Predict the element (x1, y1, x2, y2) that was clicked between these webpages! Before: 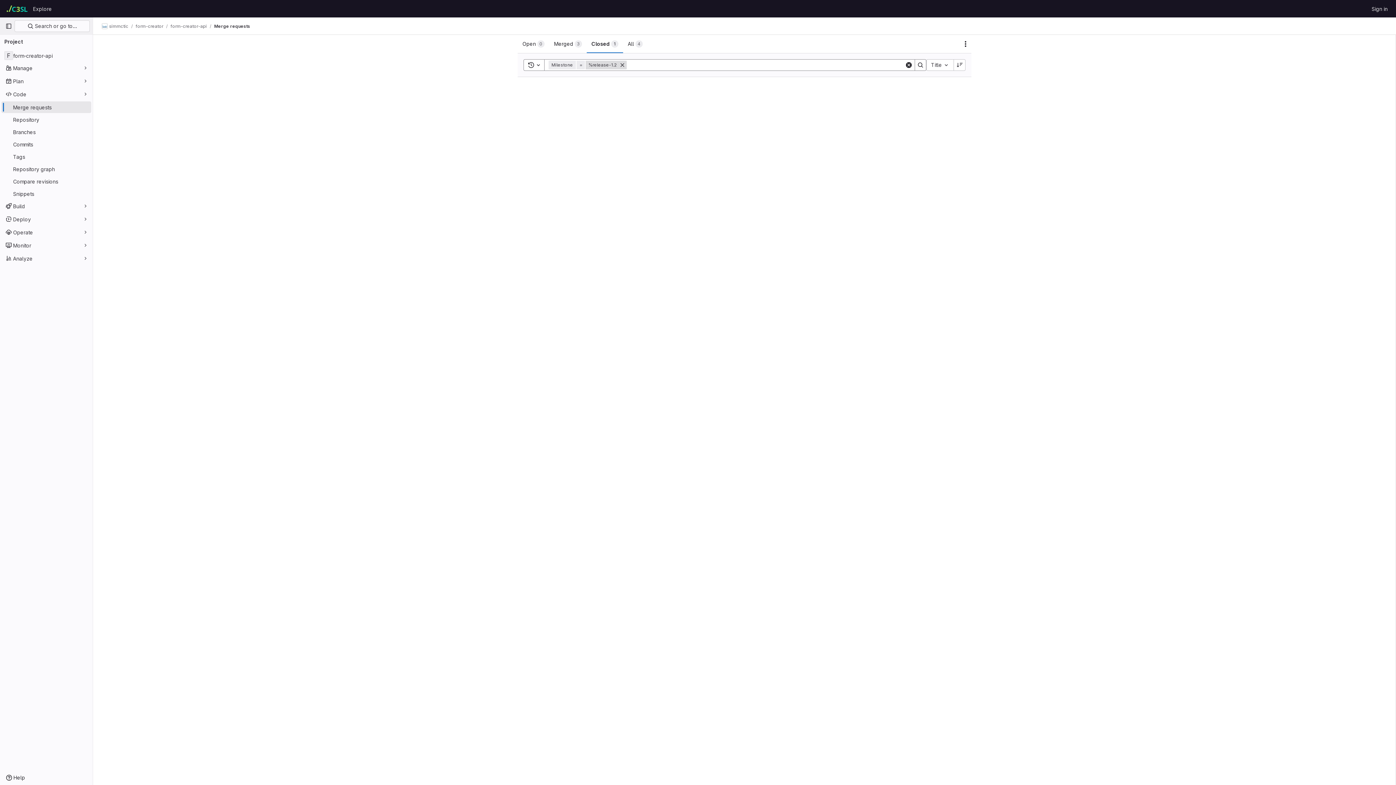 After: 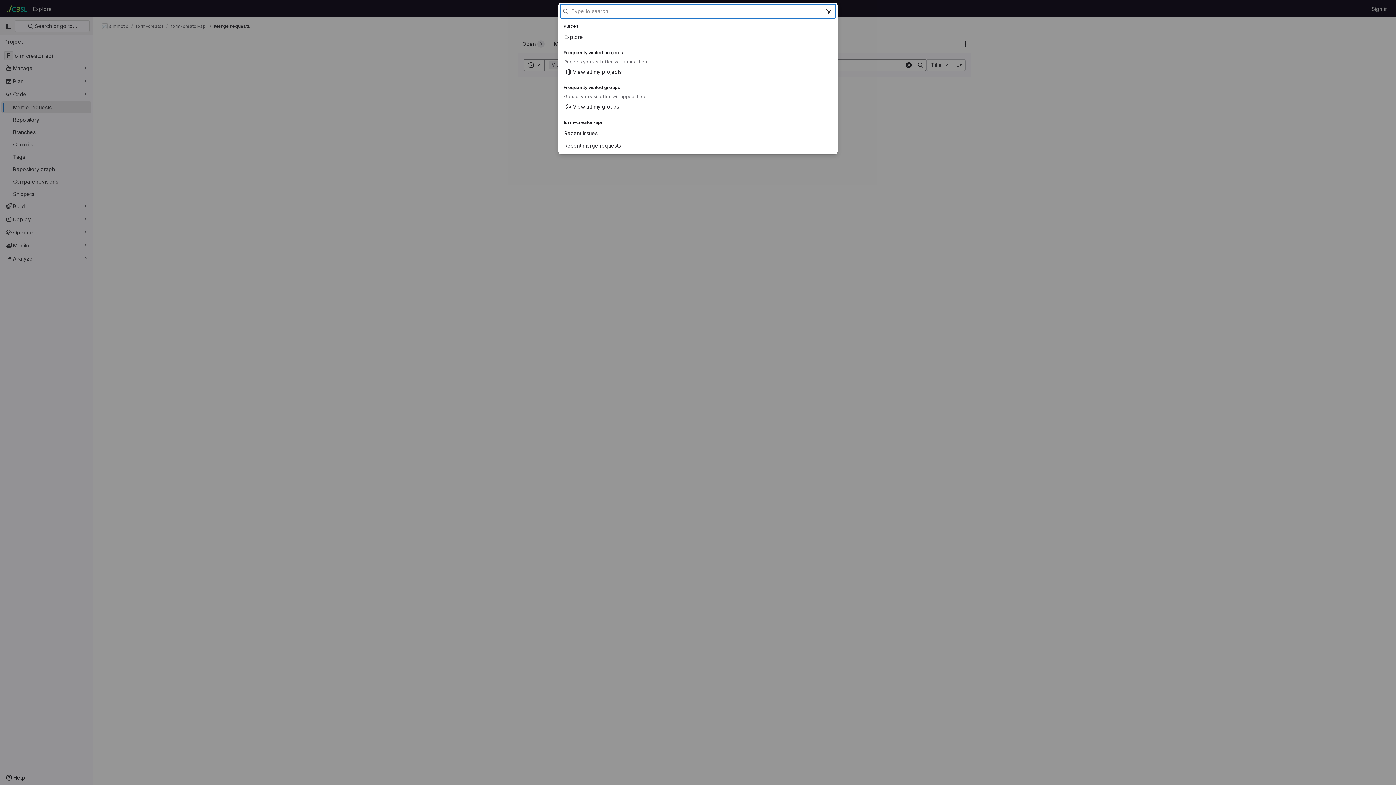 Action: label:  Search or go to… bbox: (14, 20, 89, 32)